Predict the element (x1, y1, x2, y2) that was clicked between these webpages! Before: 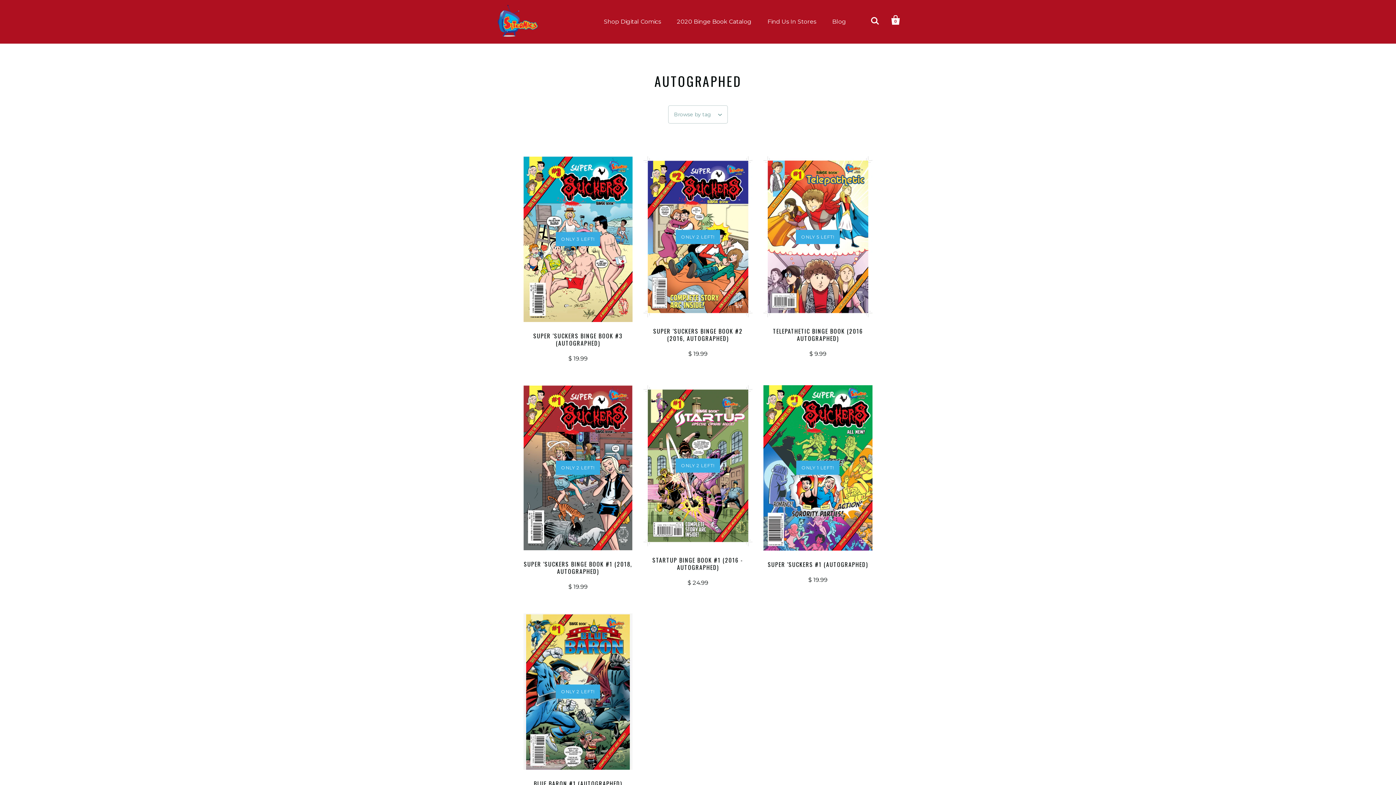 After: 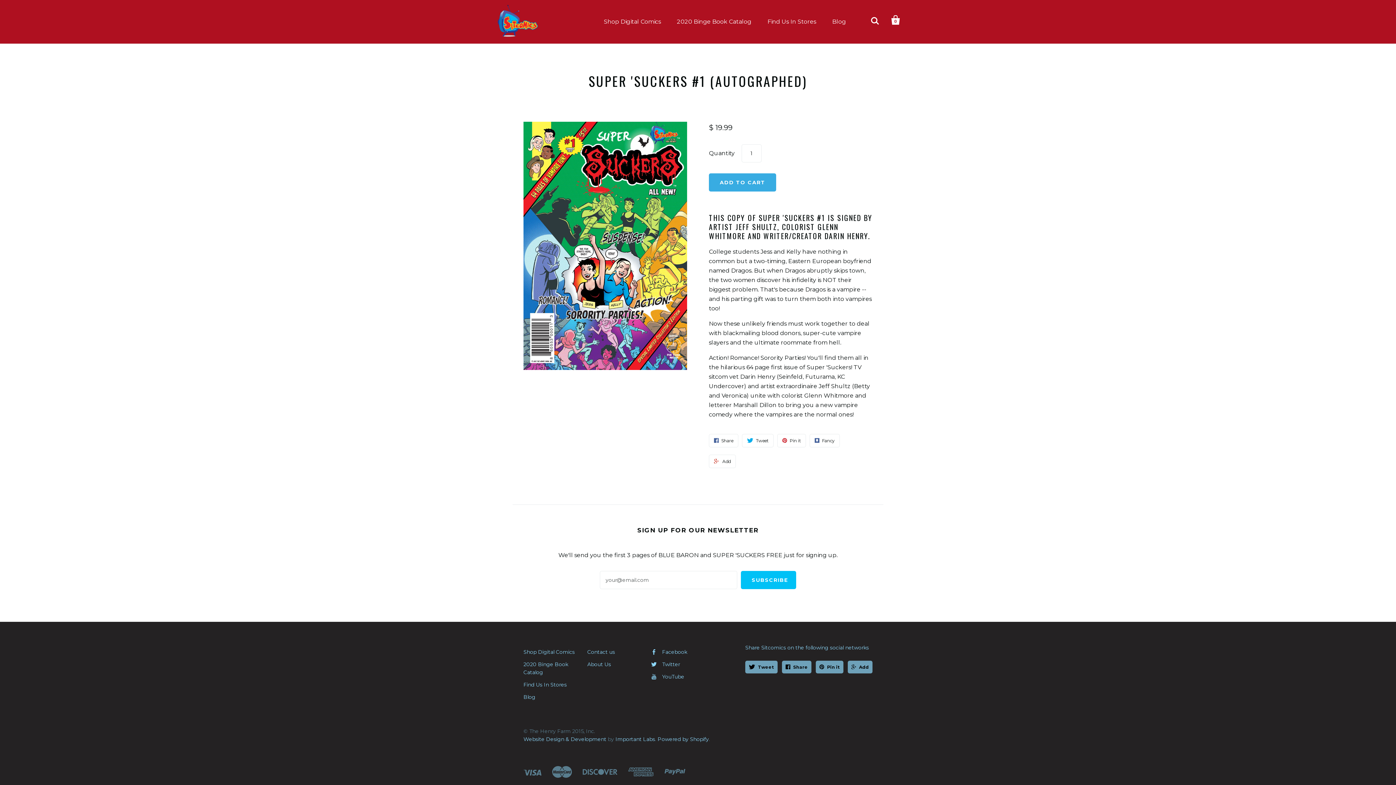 Action: label: SUPER 'SUCKERS #1 (AUTOGRAPHED) bbox: (768, 560, 868, 569)